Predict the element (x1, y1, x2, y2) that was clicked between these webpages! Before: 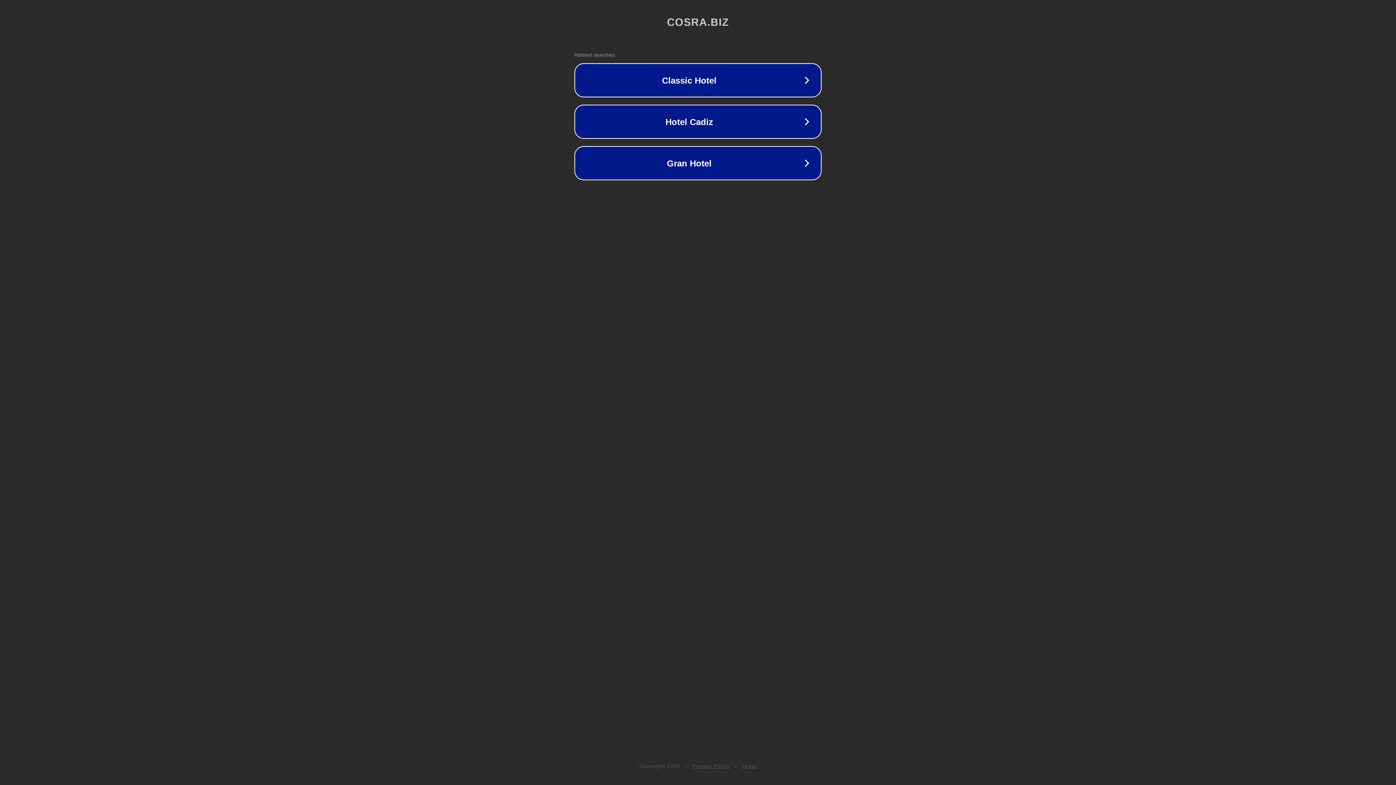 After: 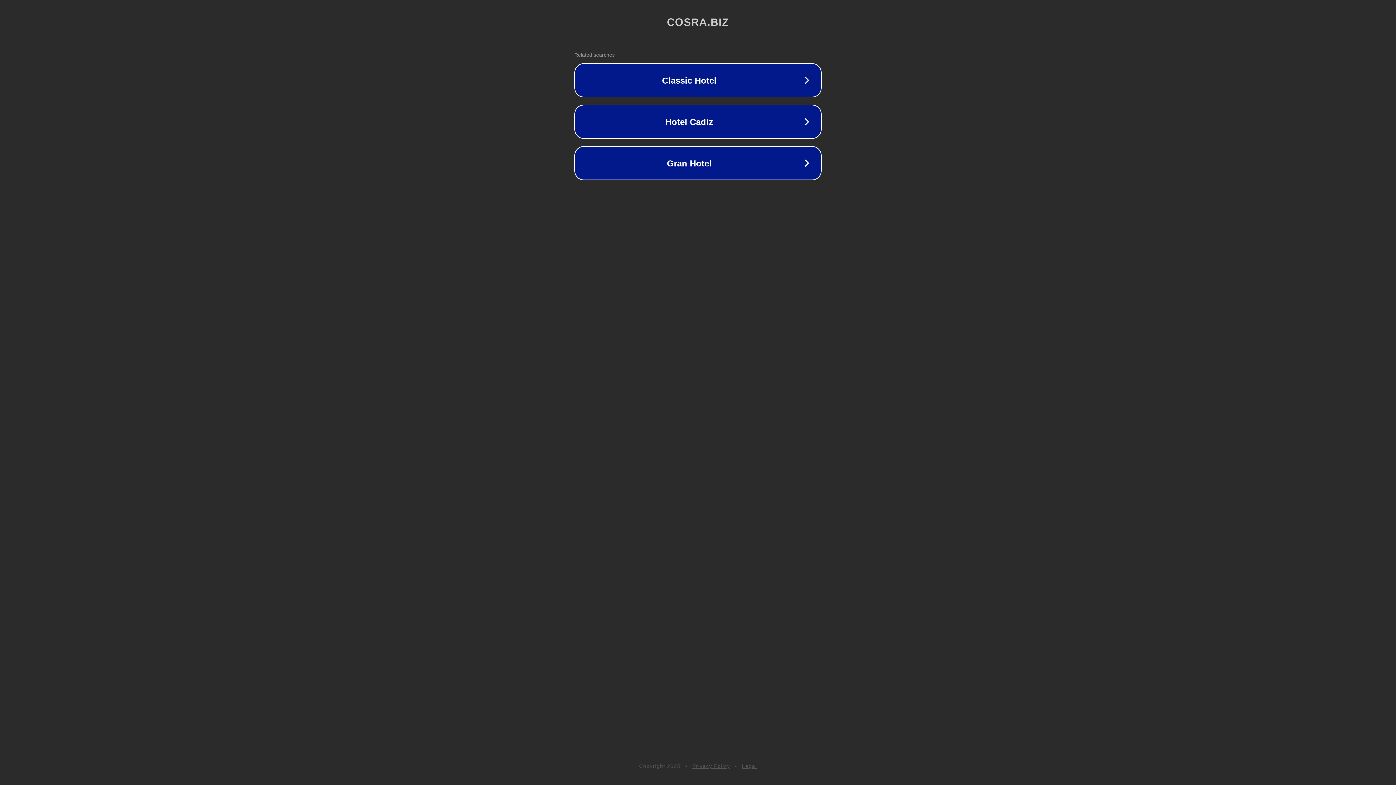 Action: bbox: (692, 763, 730, 769) label: Privacy Policy